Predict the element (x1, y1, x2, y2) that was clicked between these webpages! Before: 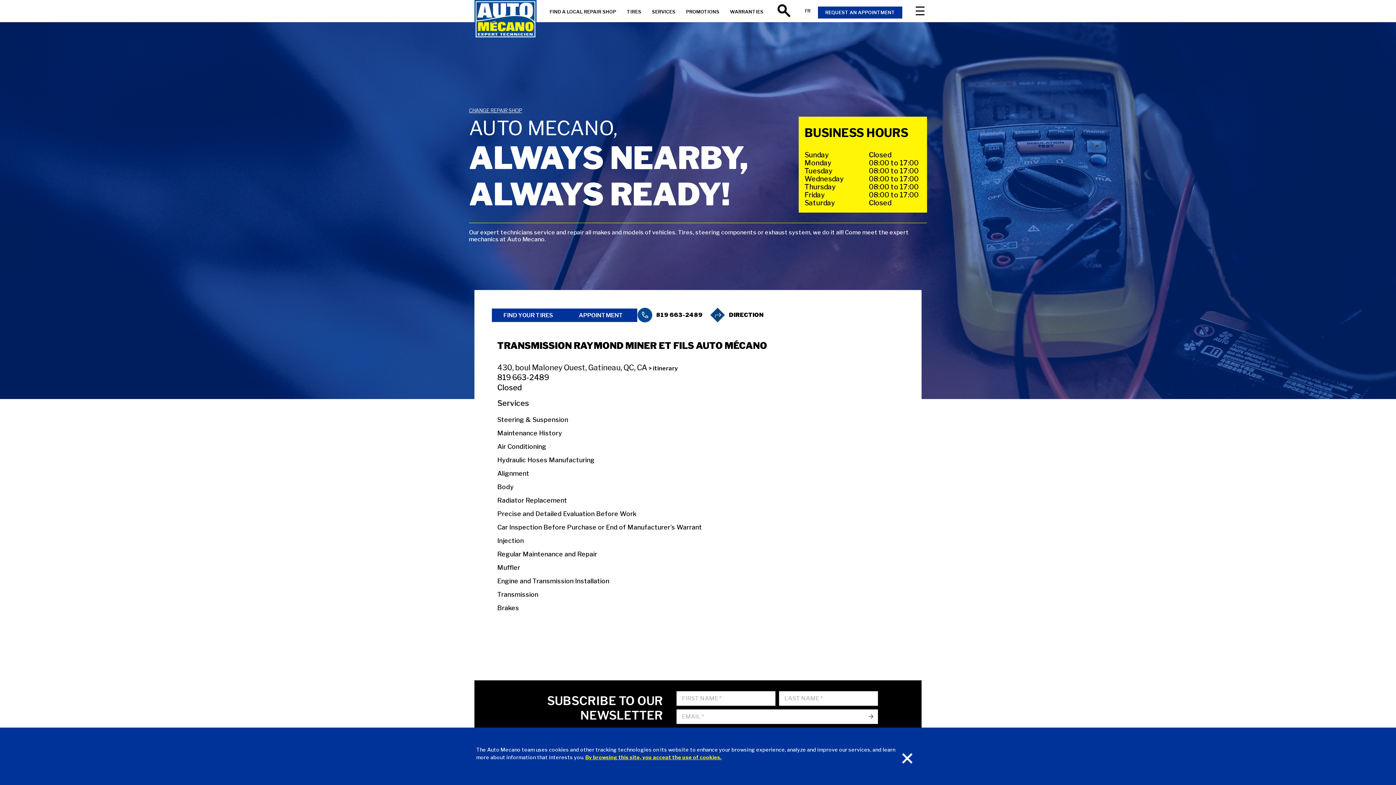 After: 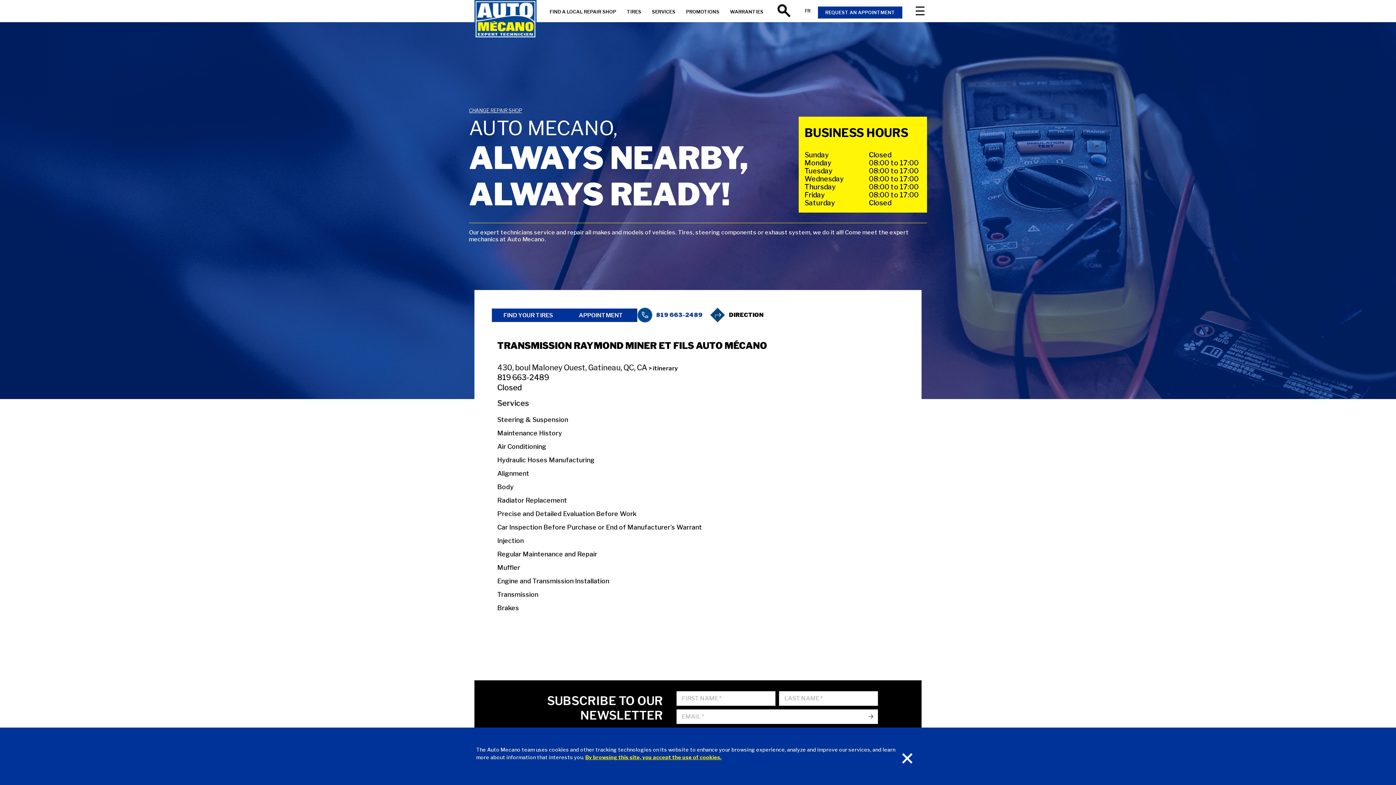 Action: label: 819 663-2489 bbox: (637, 307, 702, 322)